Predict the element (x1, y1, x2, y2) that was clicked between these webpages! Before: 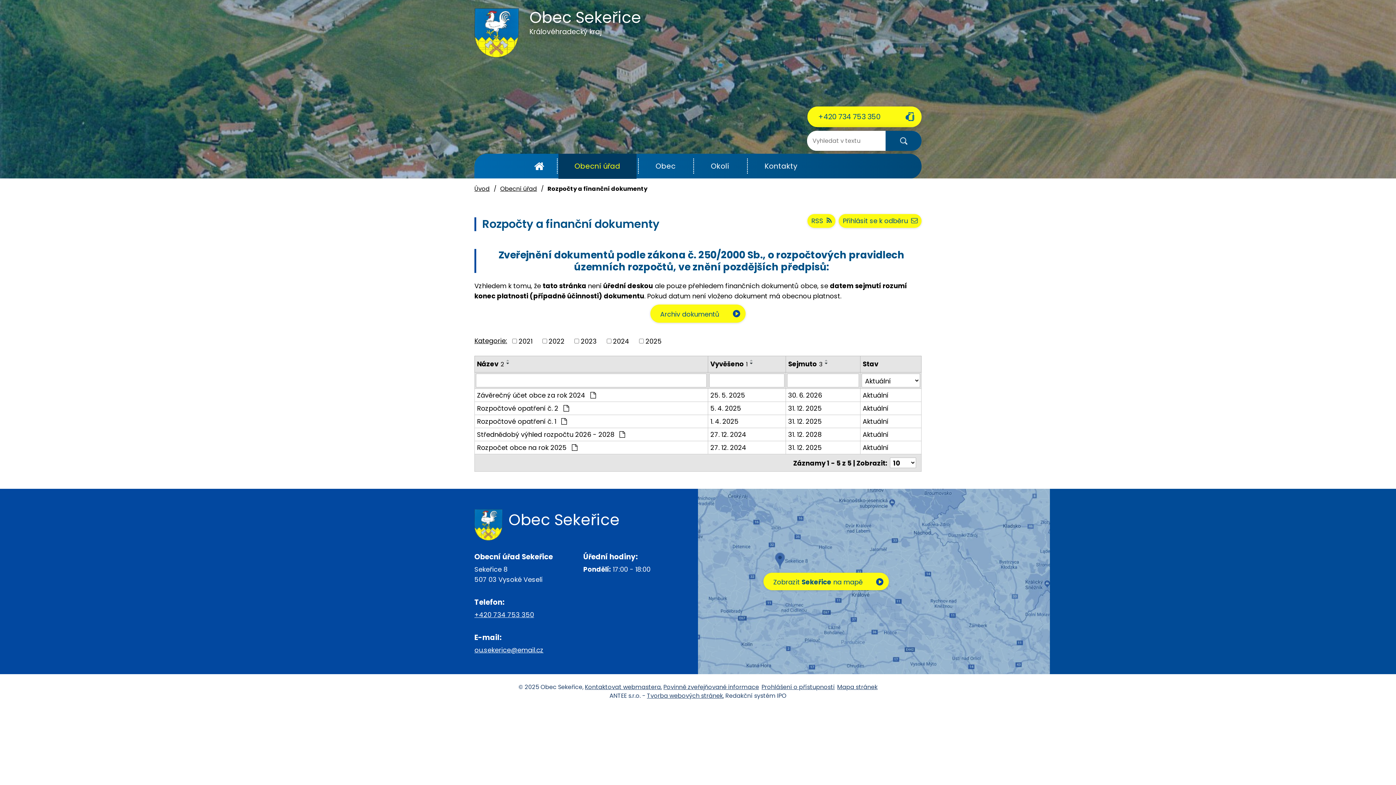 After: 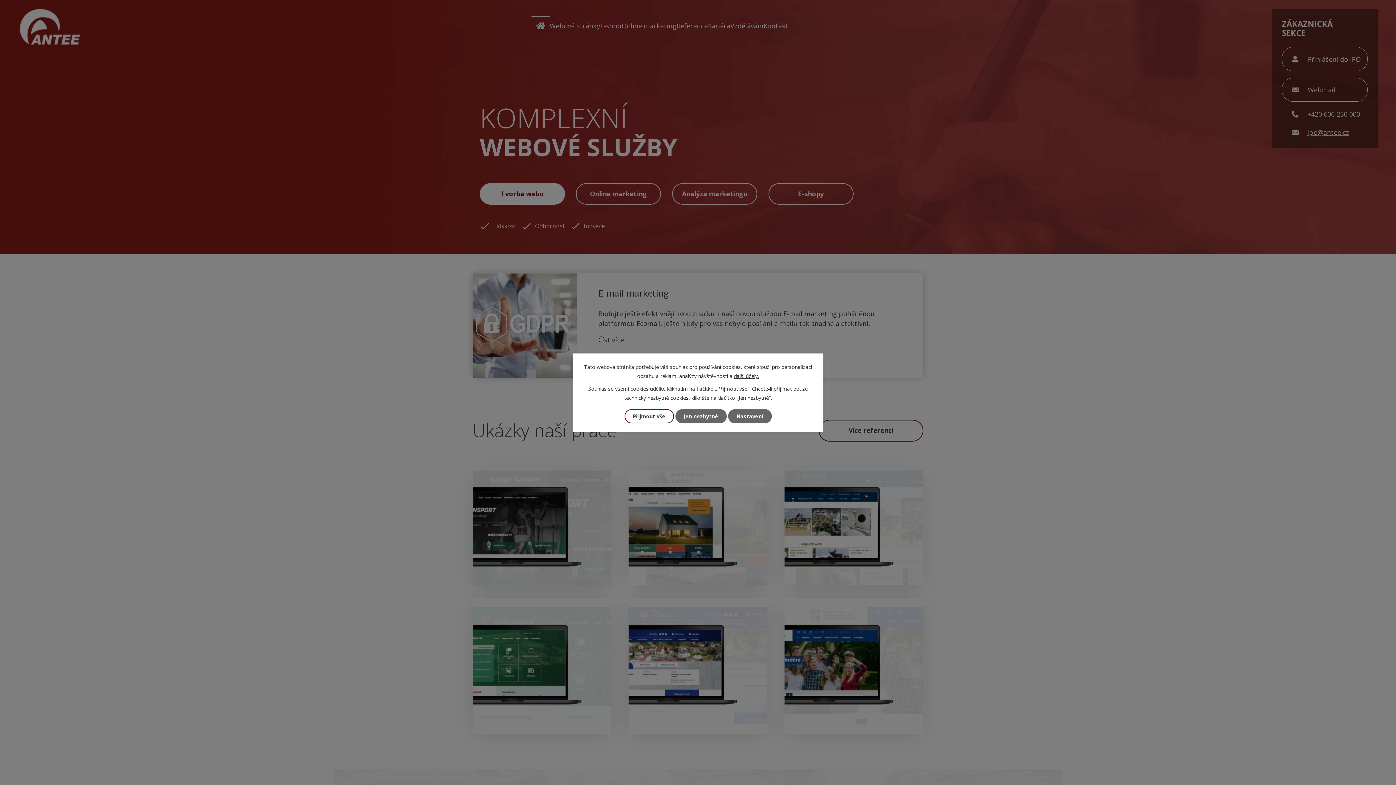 Action: label: Tvorba webových stránek bbox: (647, 691, 723, 700)